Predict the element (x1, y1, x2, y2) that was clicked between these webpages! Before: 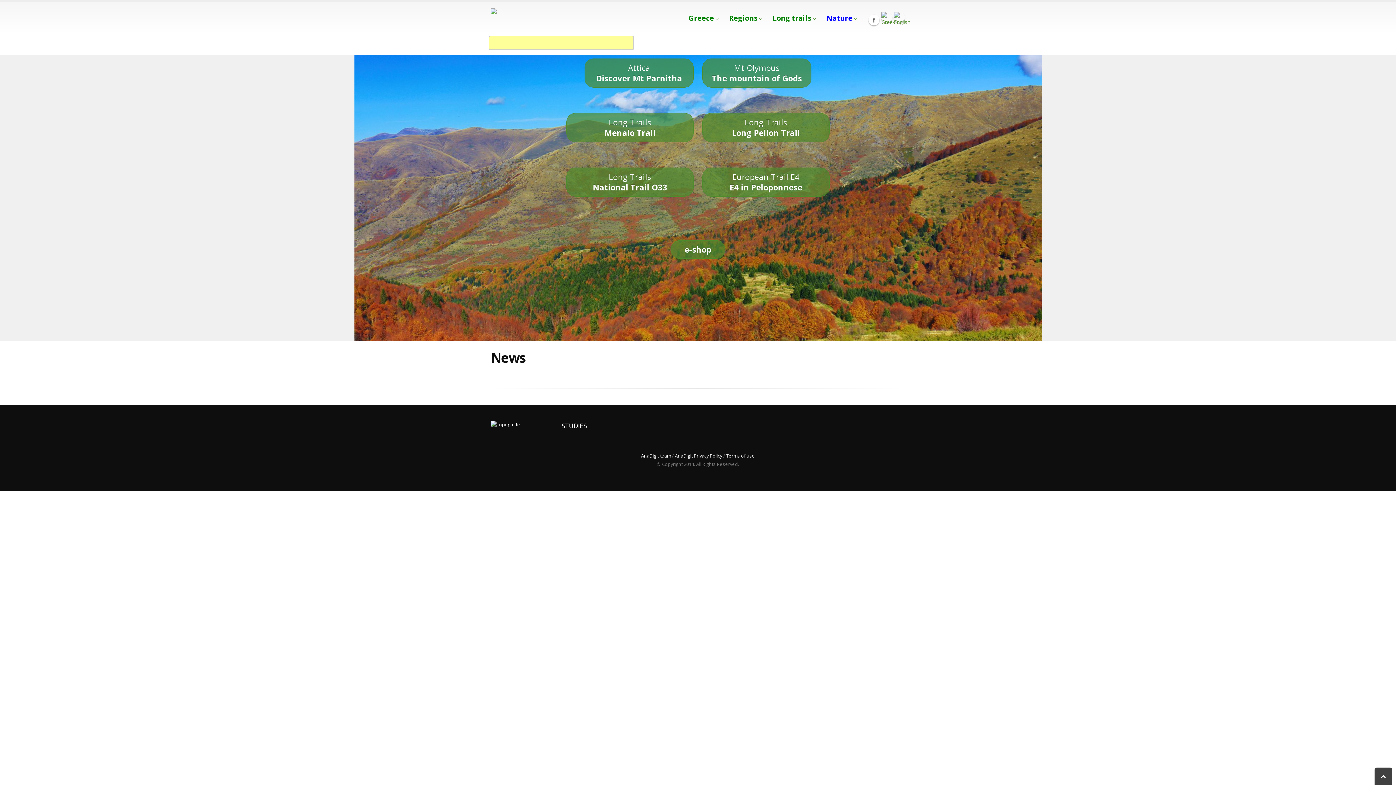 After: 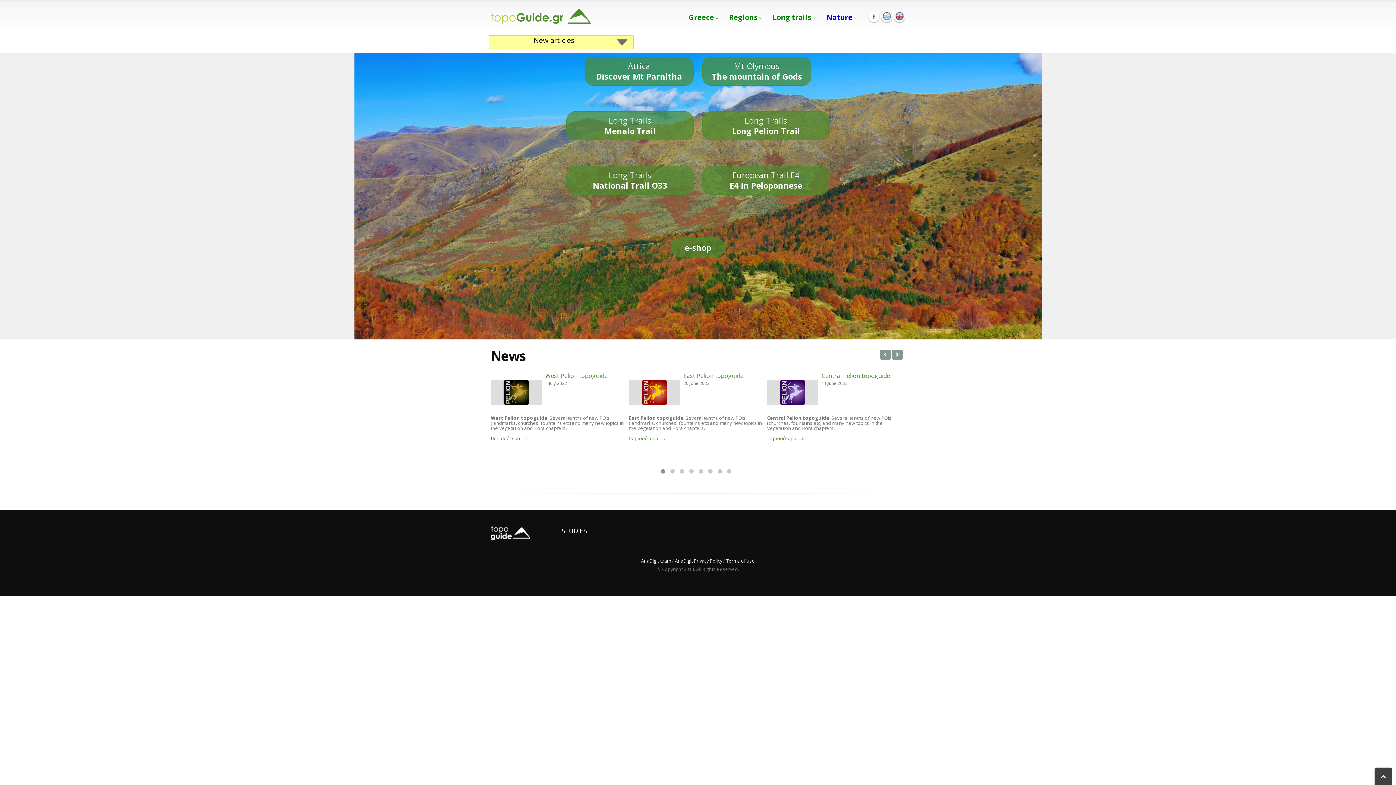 Action: bbox: (894, 12, 905, 22)